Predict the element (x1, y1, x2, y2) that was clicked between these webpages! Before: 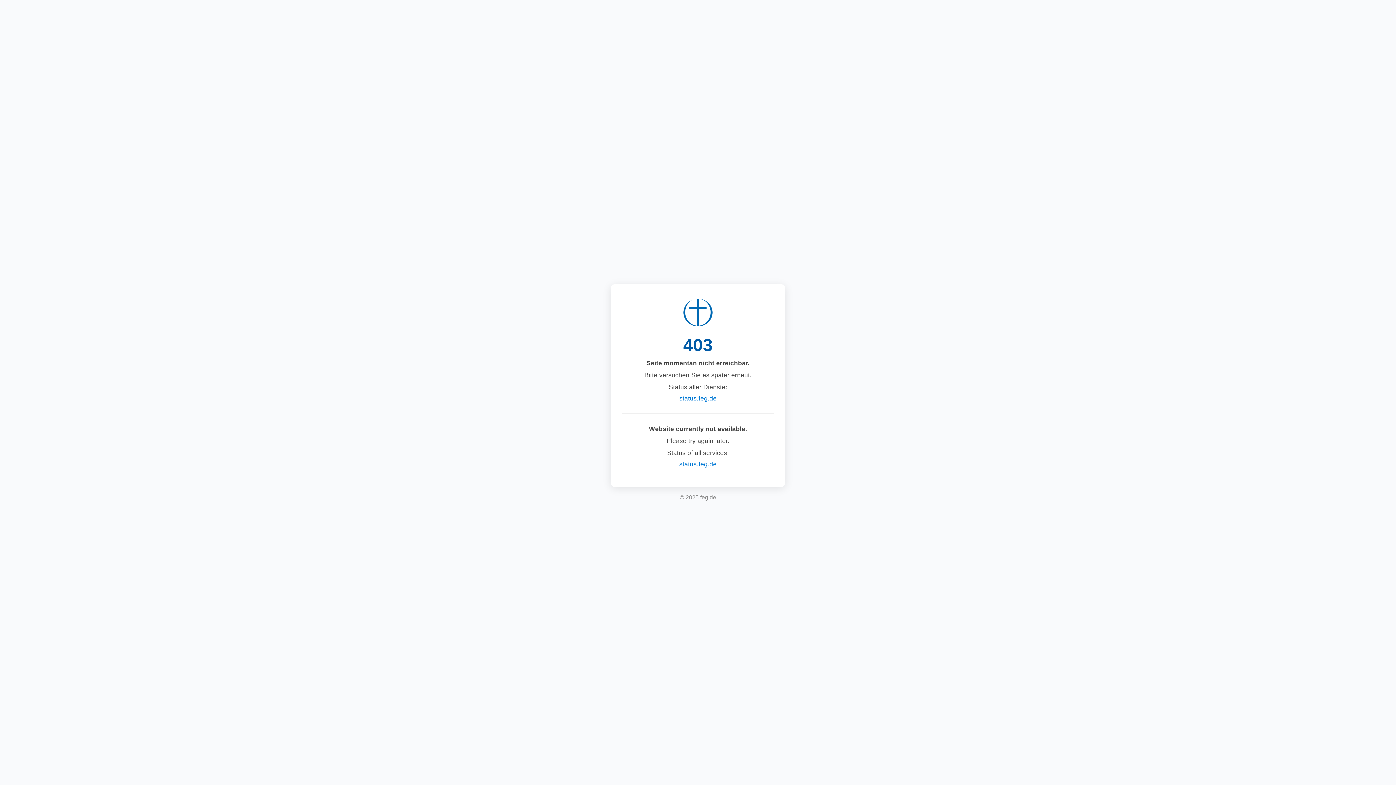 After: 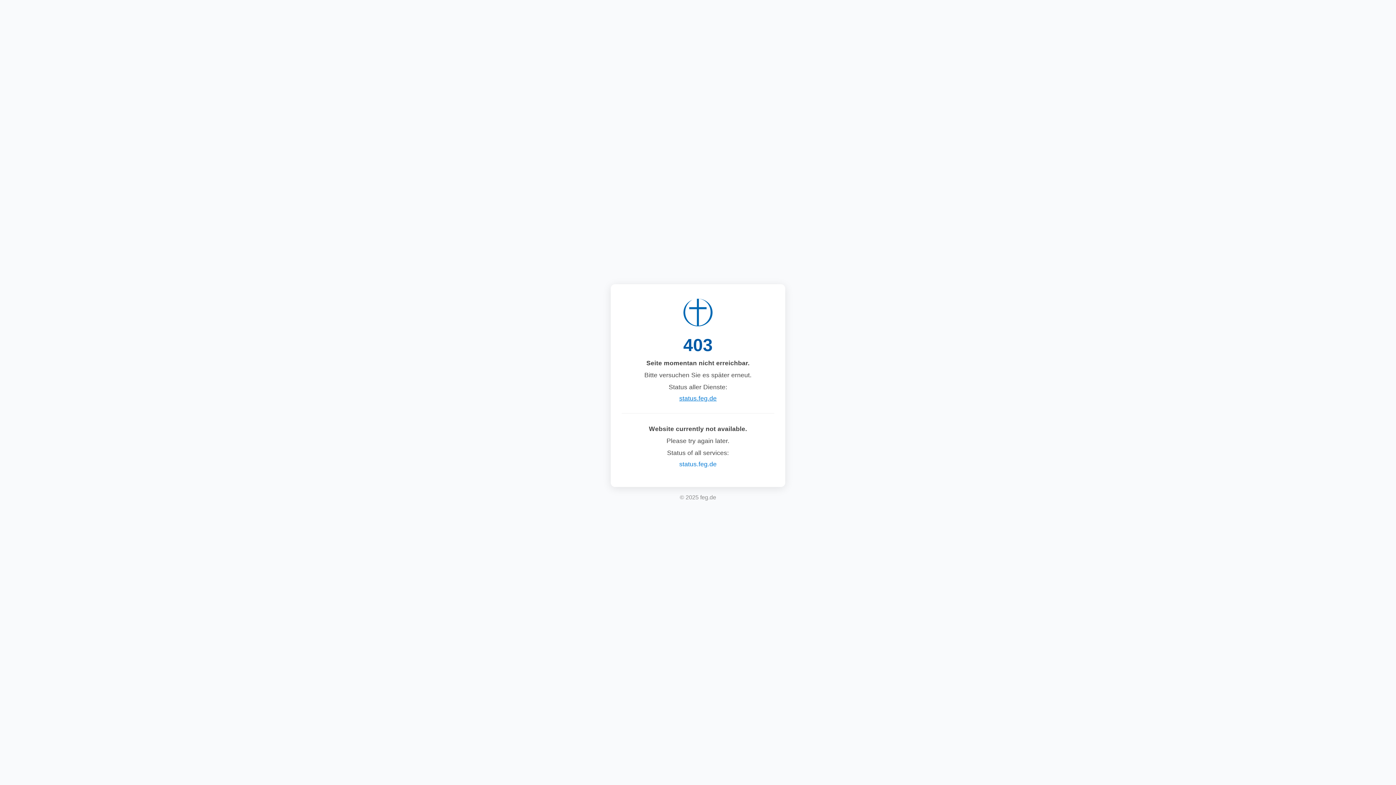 Action: label: status.feg.de bbox: (679, 394, 716, 402)